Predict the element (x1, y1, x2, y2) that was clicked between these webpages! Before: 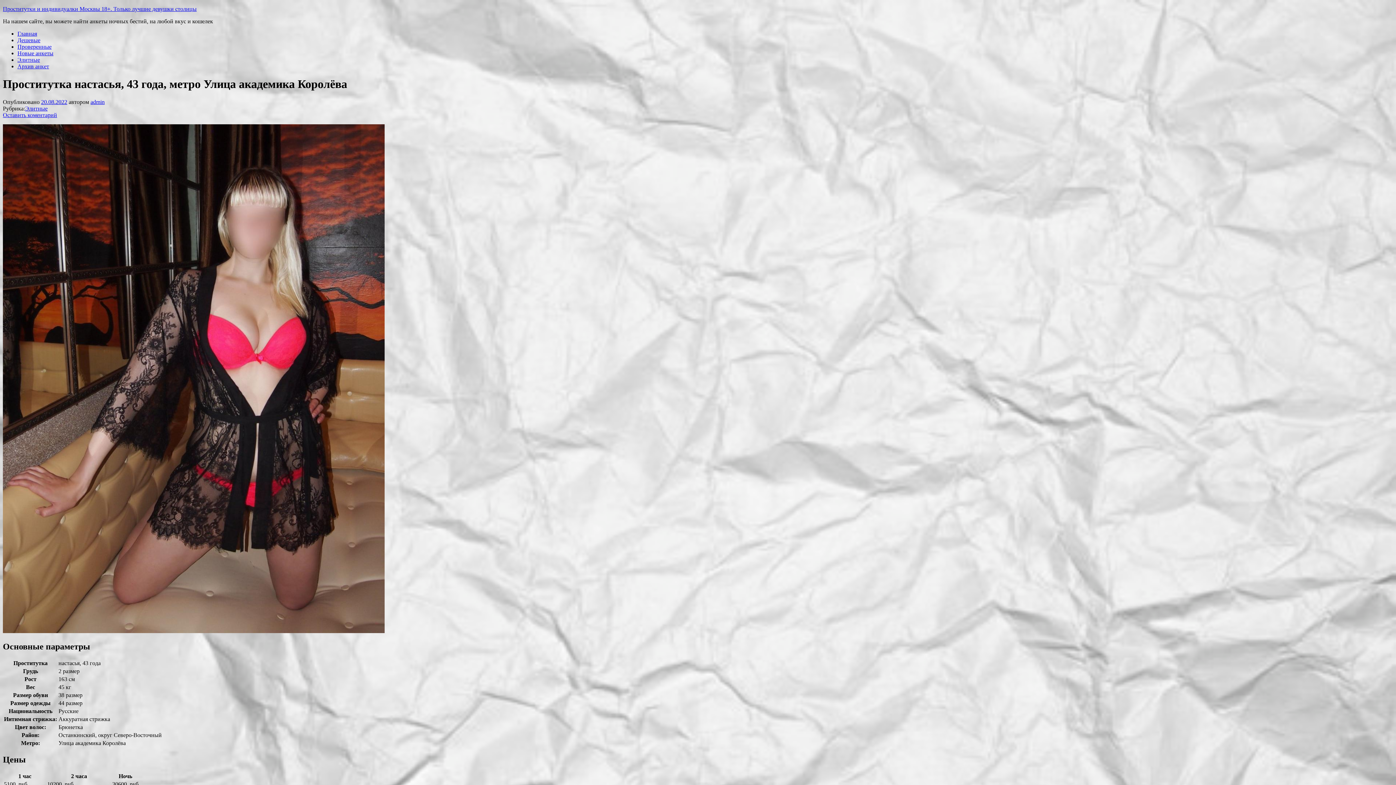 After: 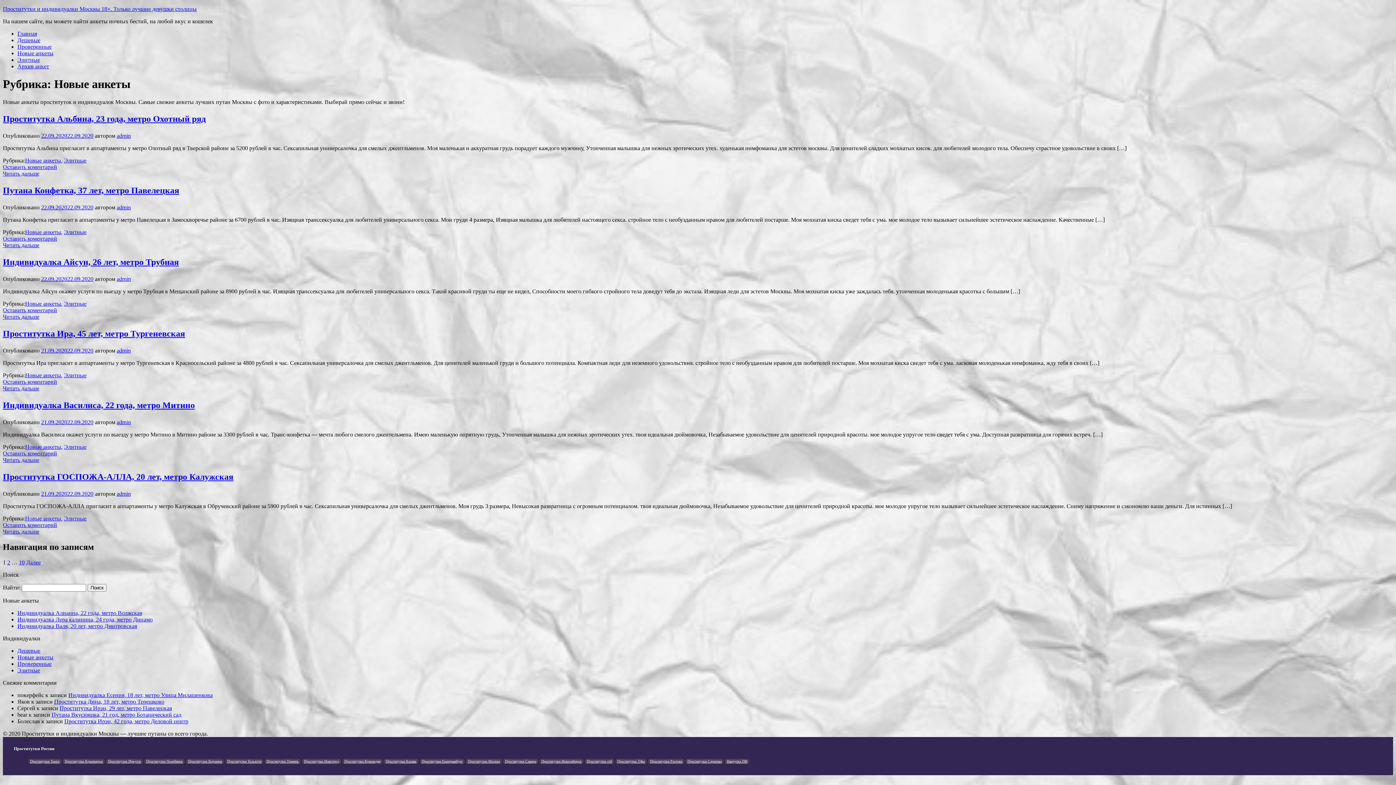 Action: bbox: (17, 50, 53, 56) label: Новые анкеты